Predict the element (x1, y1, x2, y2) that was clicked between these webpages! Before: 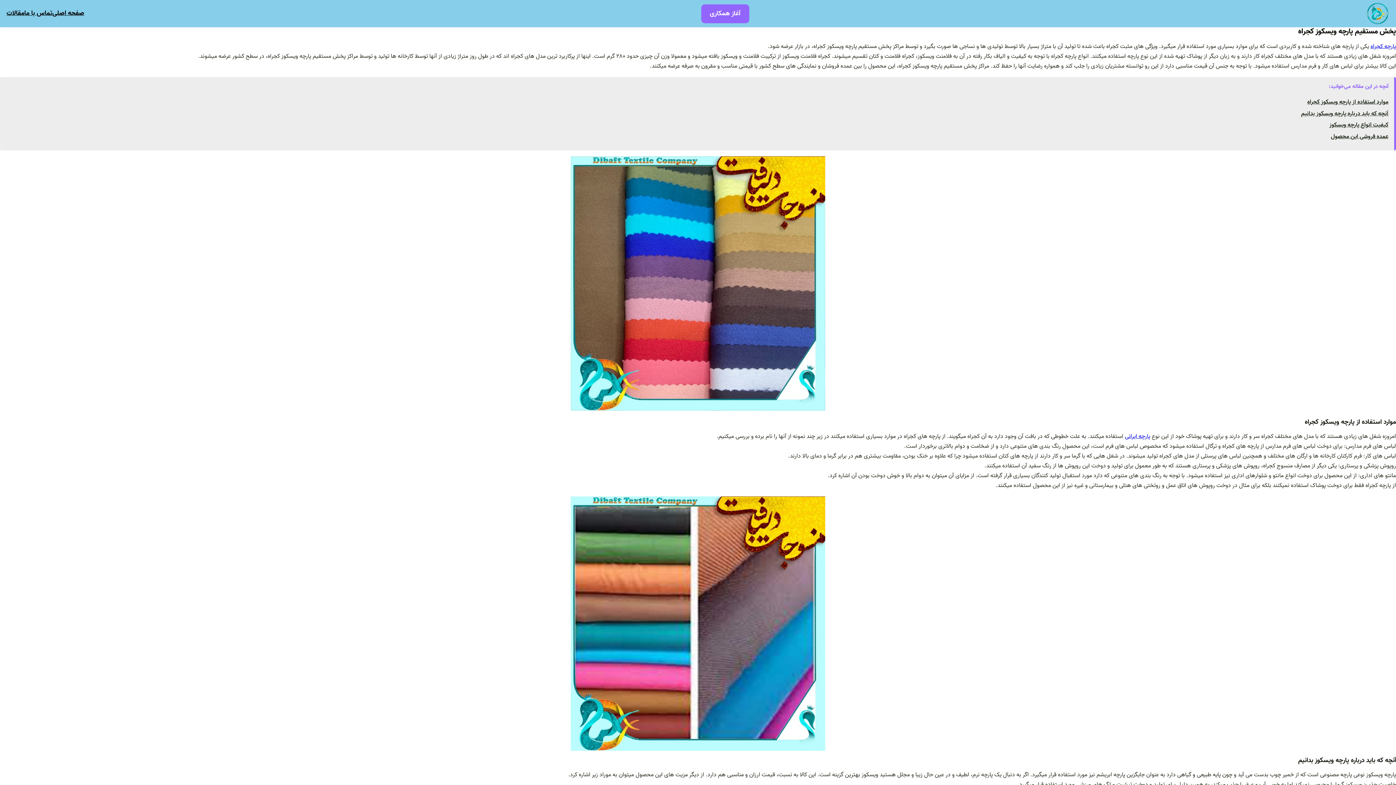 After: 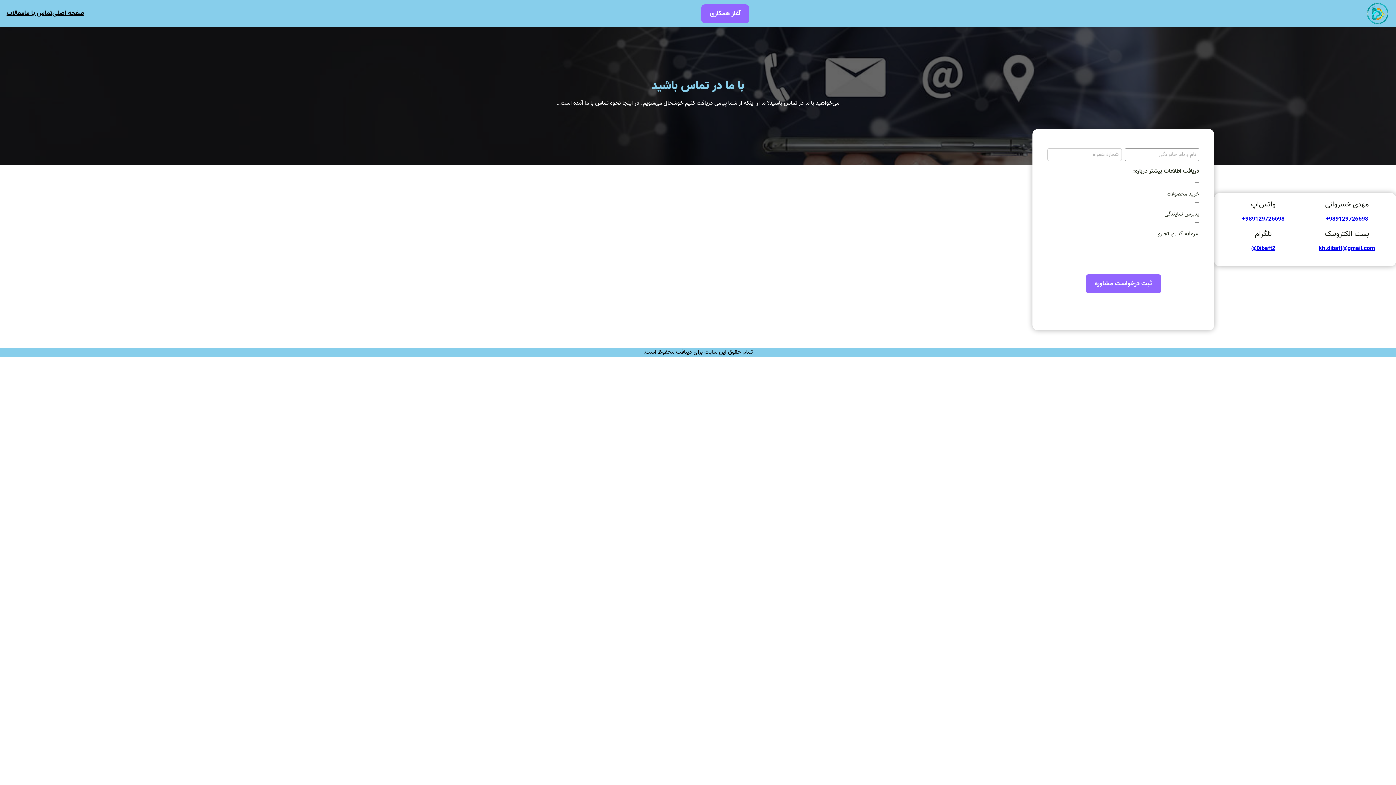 Action: label: تماس با ما bbox: (24, 8, 52, 18)